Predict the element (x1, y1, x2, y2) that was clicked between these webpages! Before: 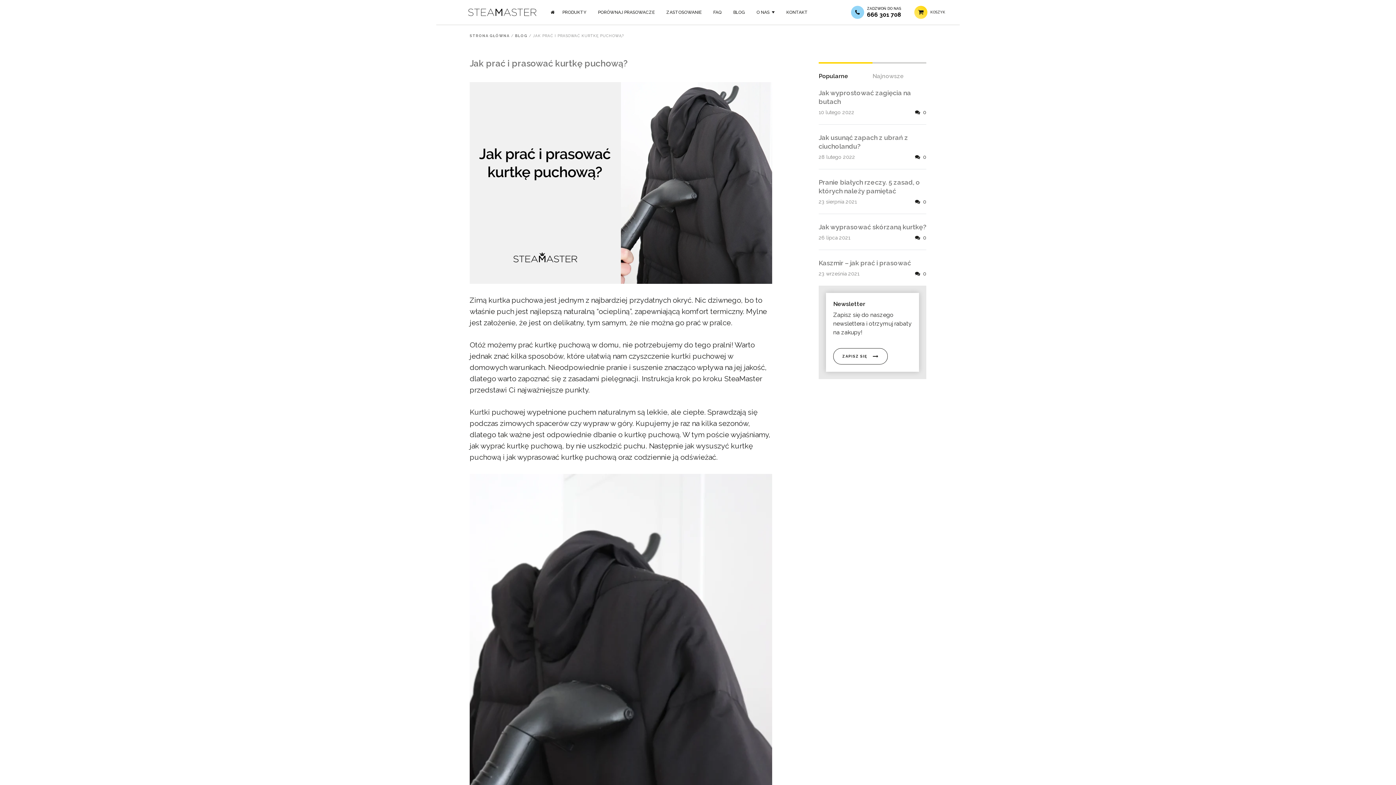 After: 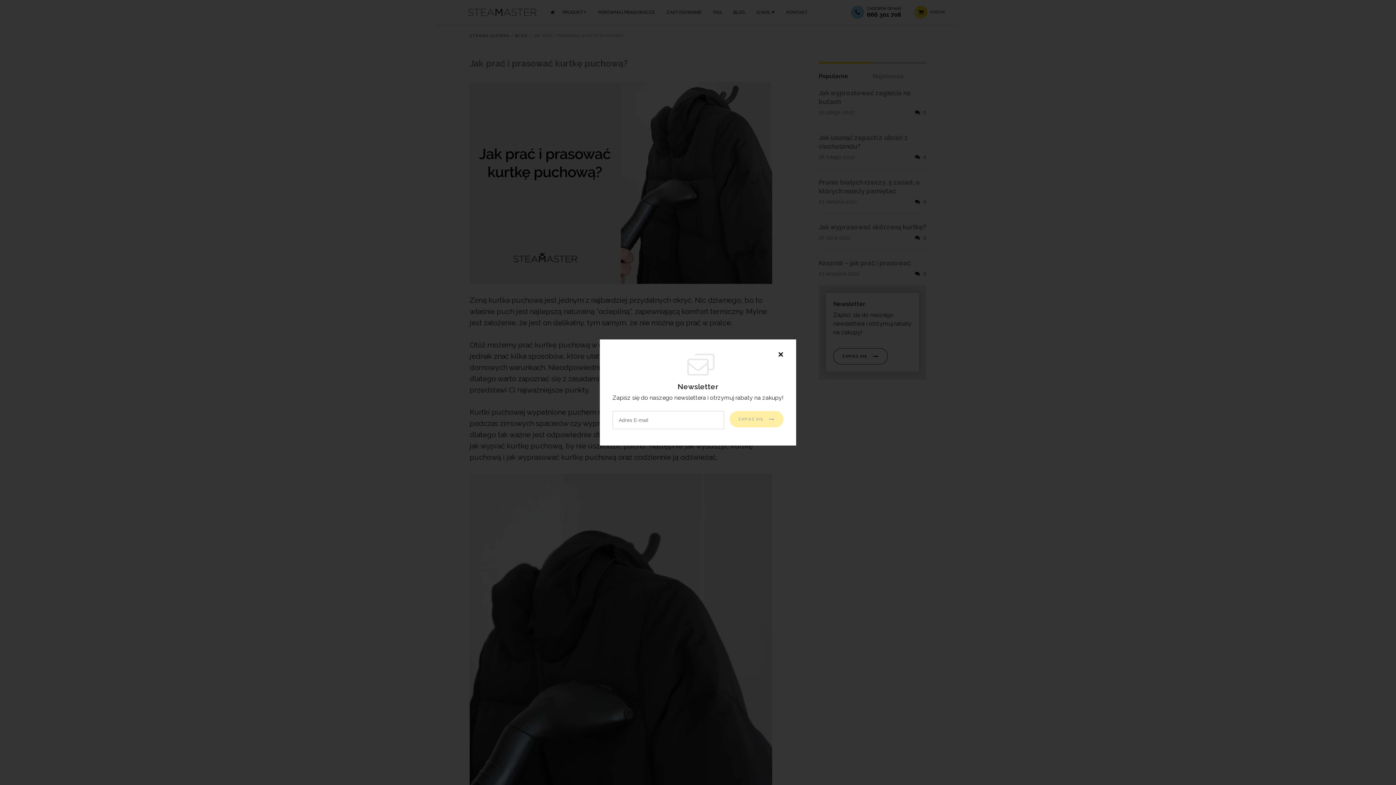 Action: bbox: (833, 348, 888, 364) label: ZAPISZ SIĘ